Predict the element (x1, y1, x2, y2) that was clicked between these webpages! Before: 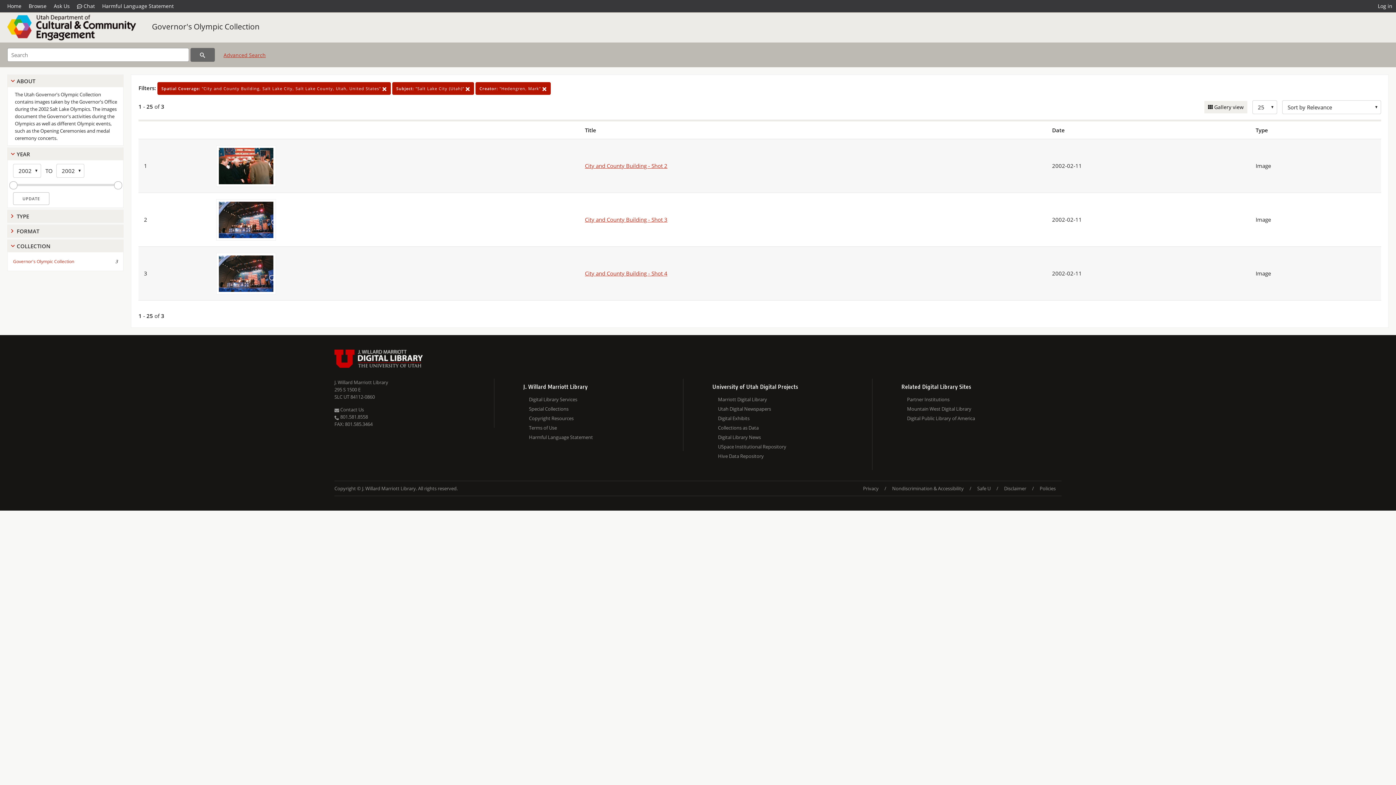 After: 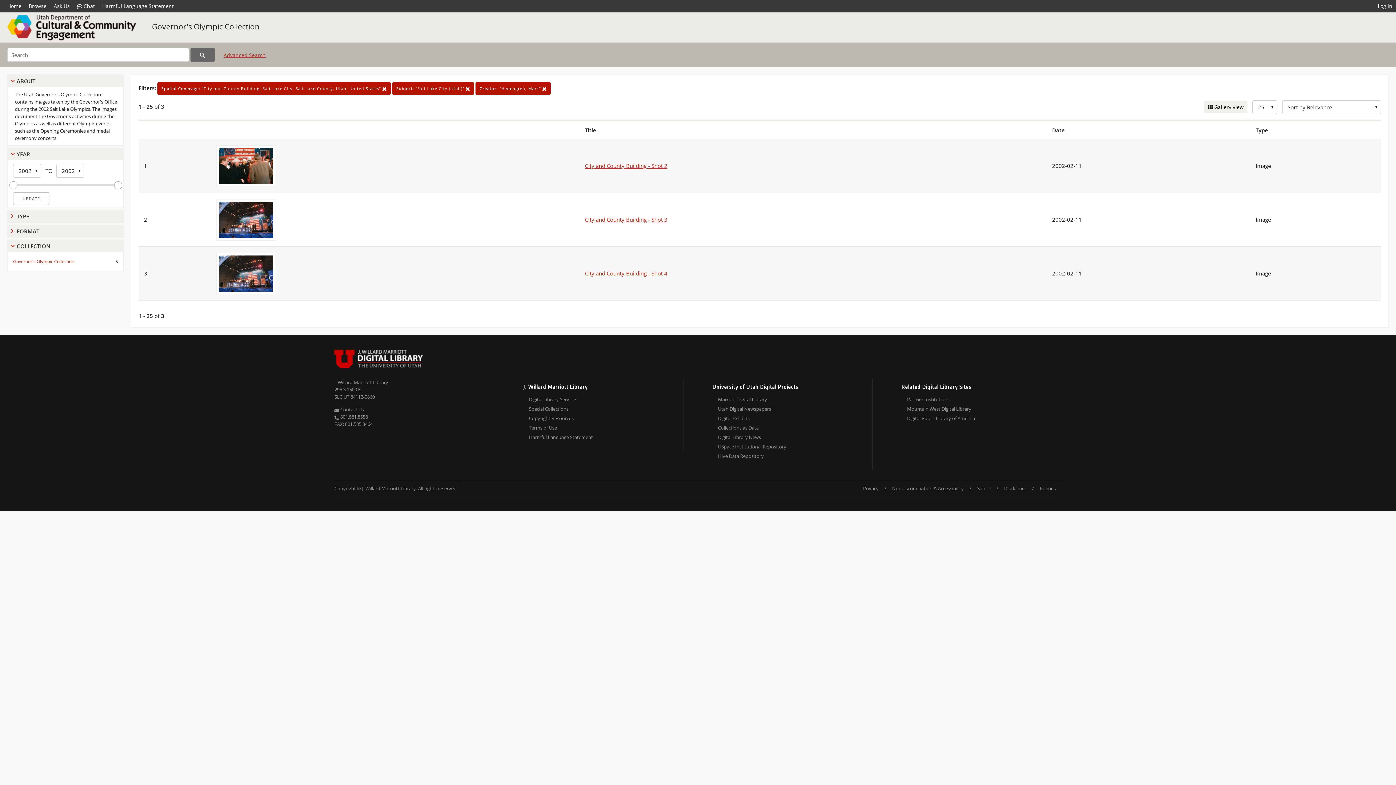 Action: label:  Chat bbox: (73, 0, 98, 12)